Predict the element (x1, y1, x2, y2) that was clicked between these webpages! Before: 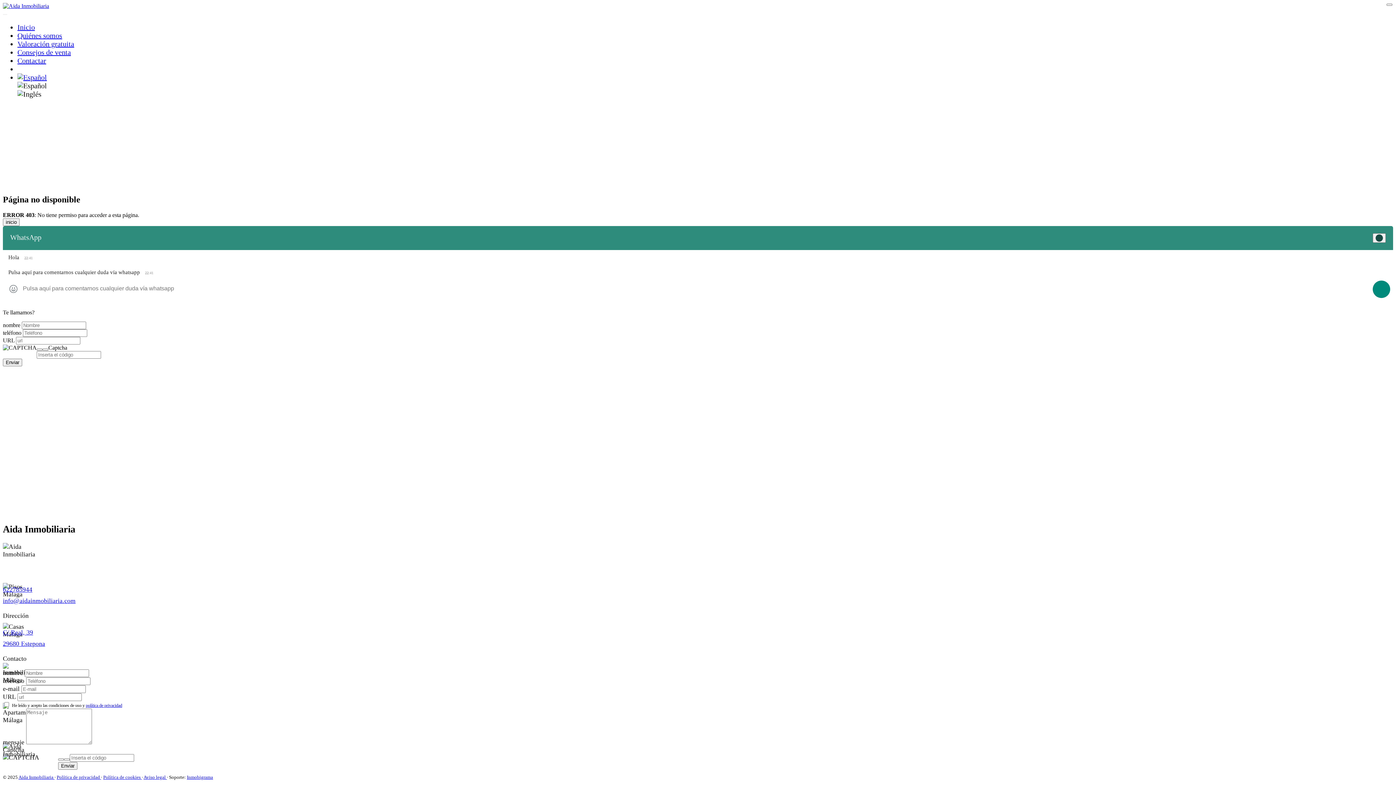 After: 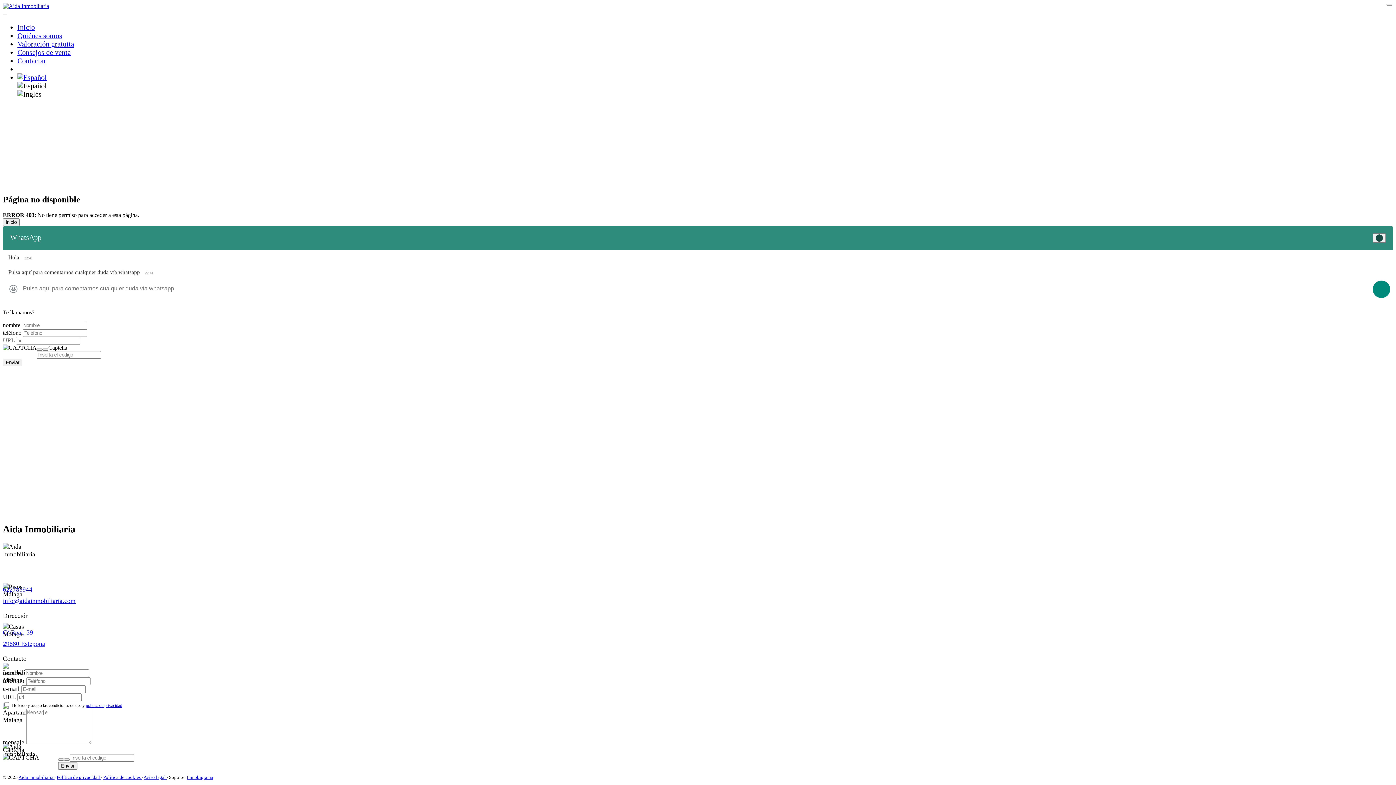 Action: bbox: (186, 774, 213, 780) label: Inmobigrama